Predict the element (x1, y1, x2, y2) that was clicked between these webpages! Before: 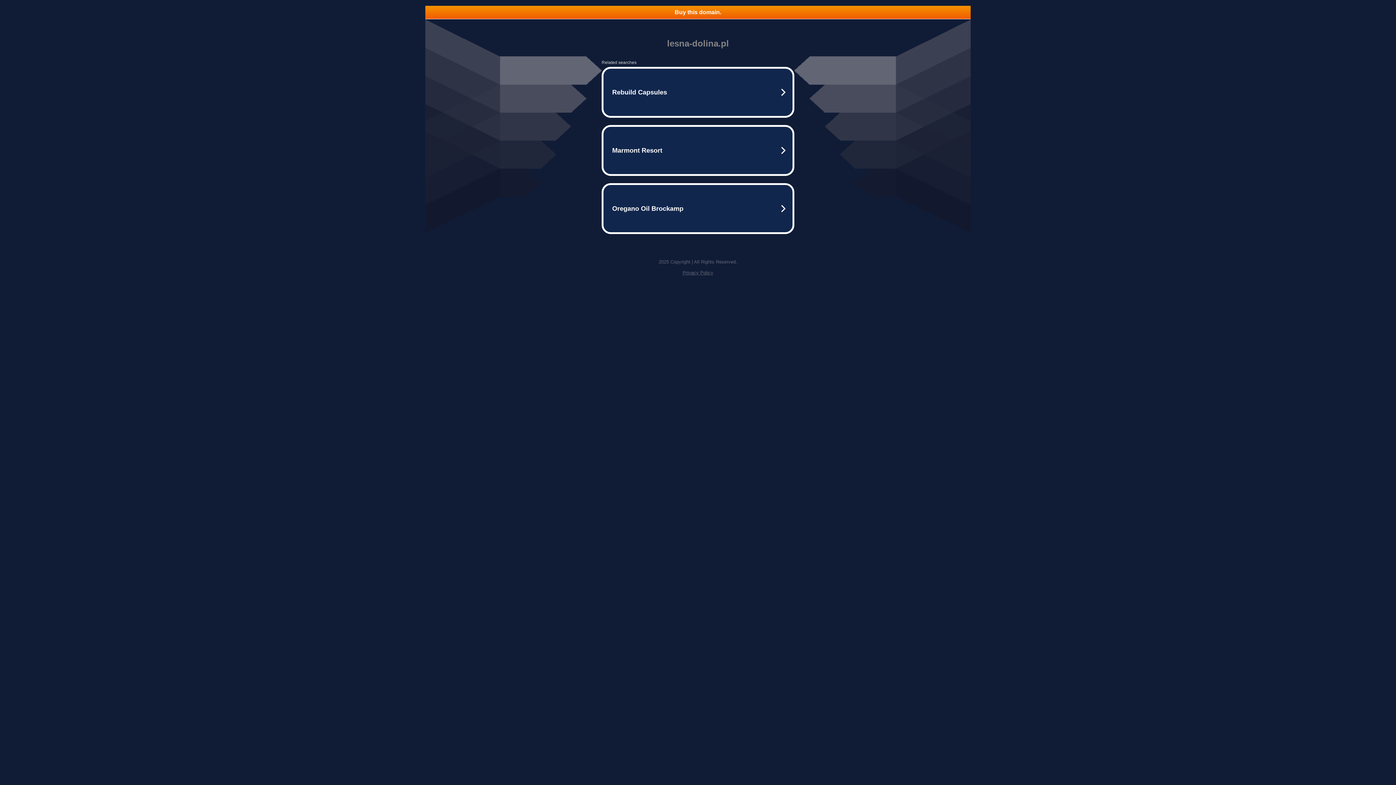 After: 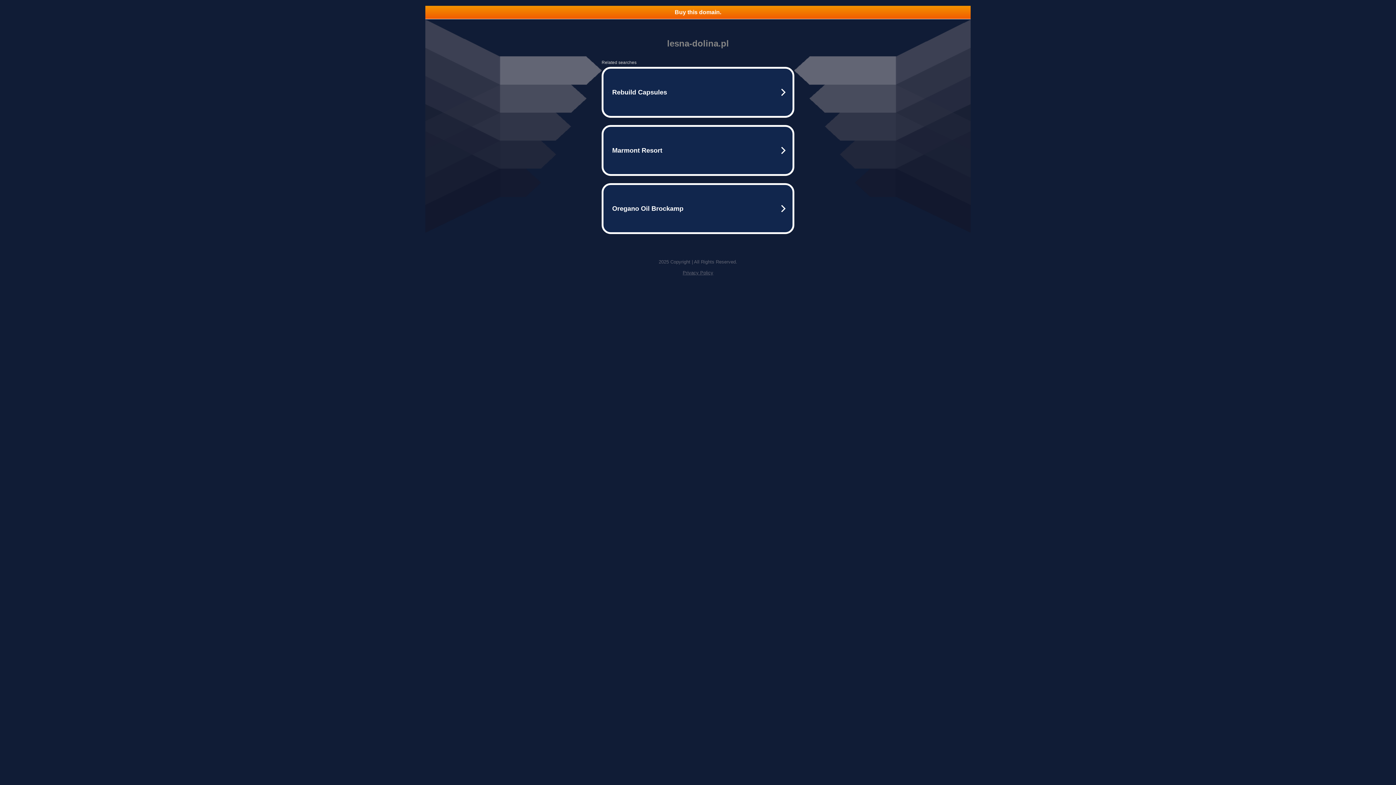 Action: label: Privacy Policy bbox: (682, 270, 713, 275)